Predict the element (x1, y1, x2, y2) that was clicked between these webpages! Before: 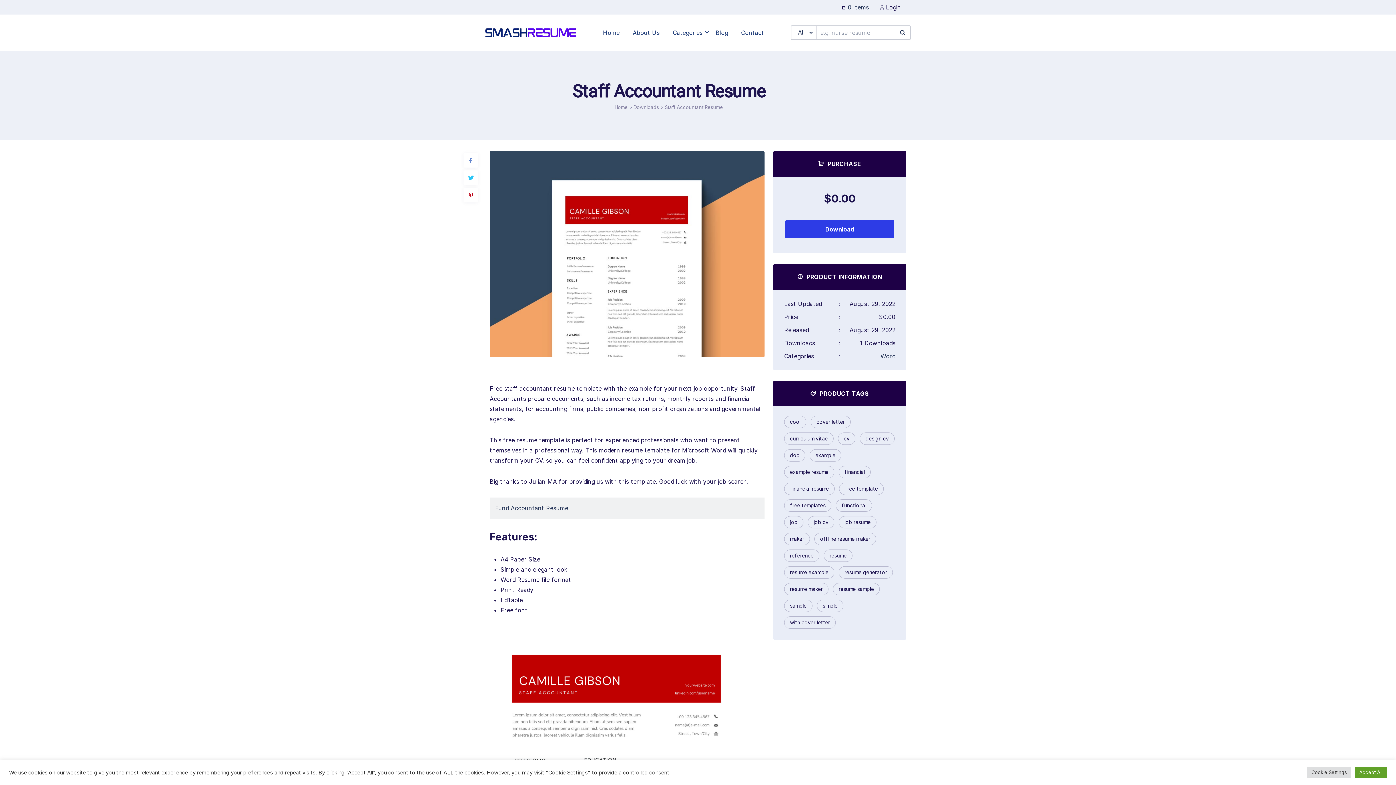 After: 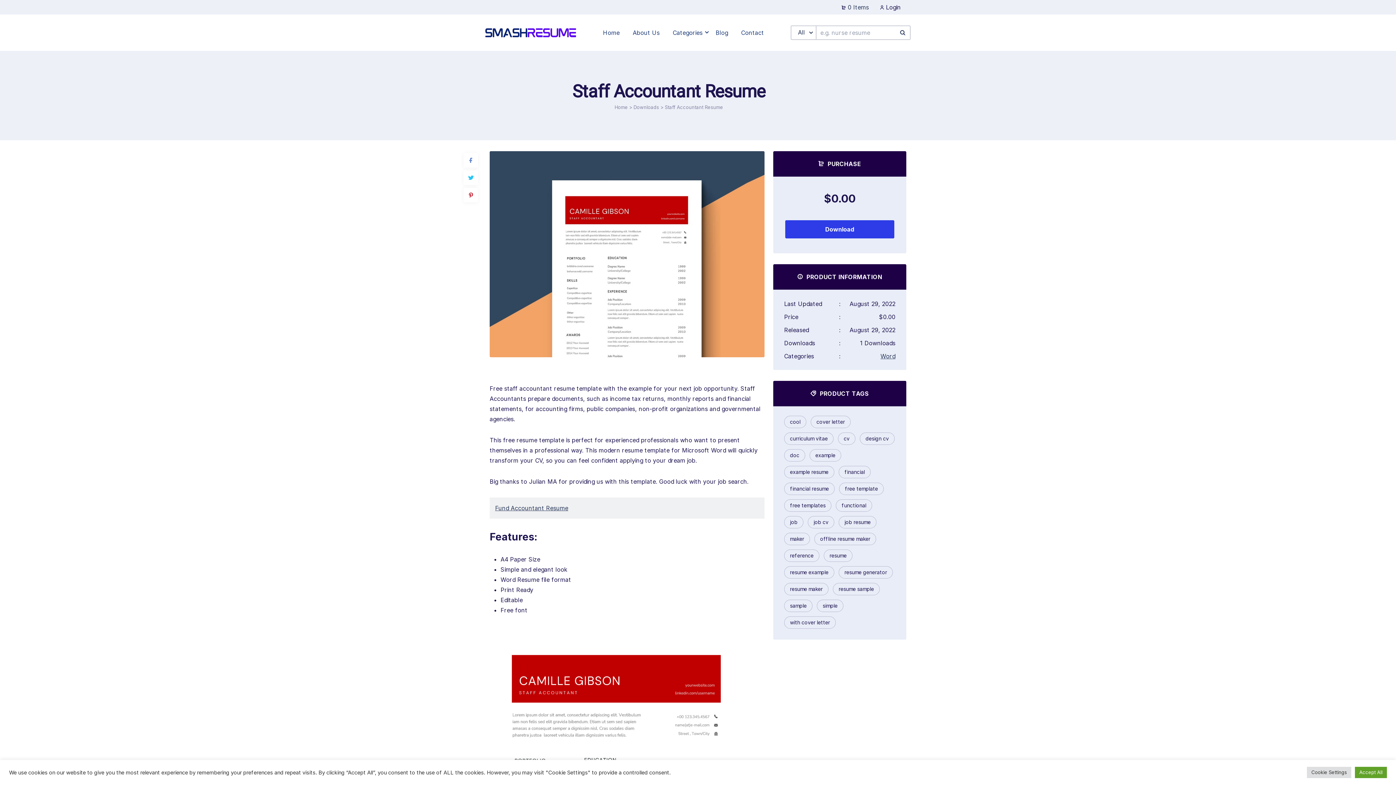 Action: bbox: (463, 170, 478, 185)